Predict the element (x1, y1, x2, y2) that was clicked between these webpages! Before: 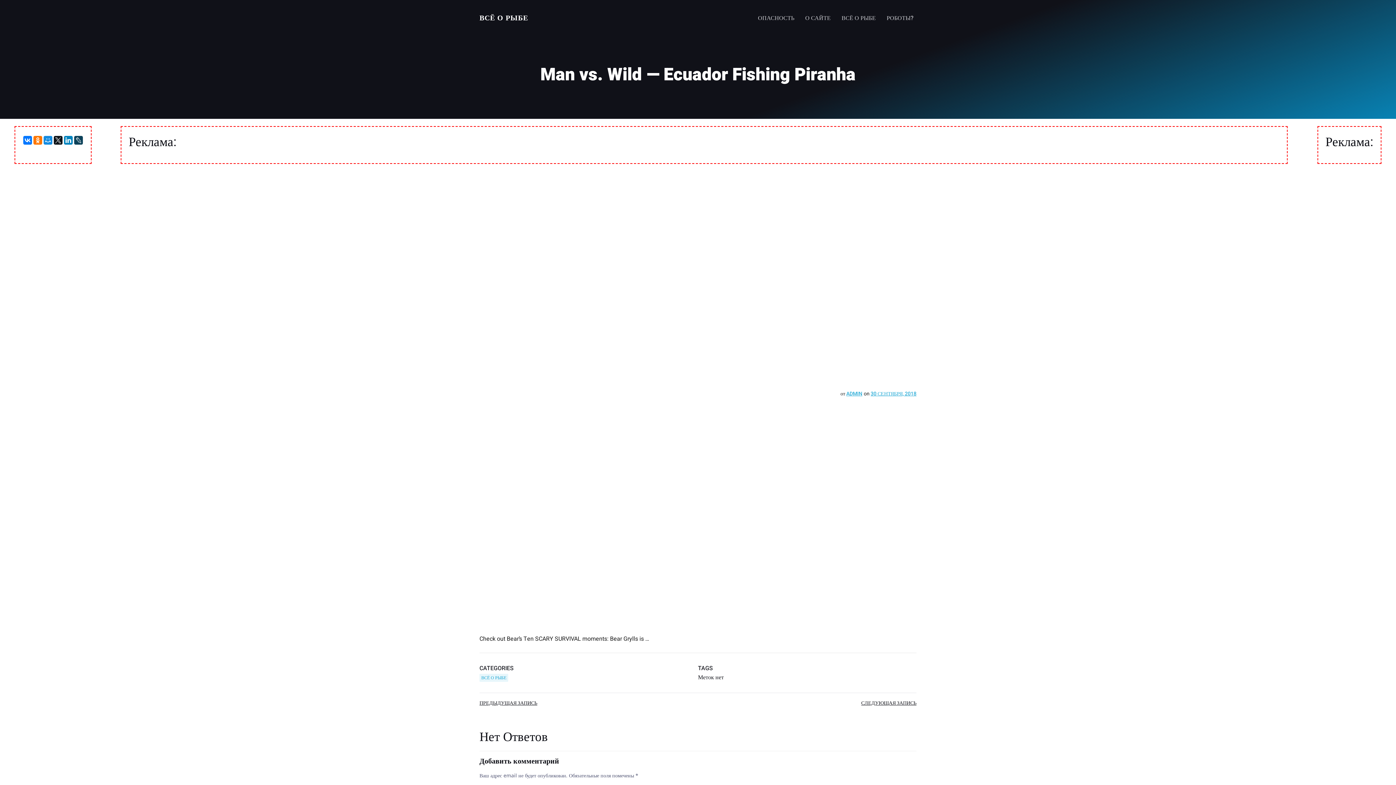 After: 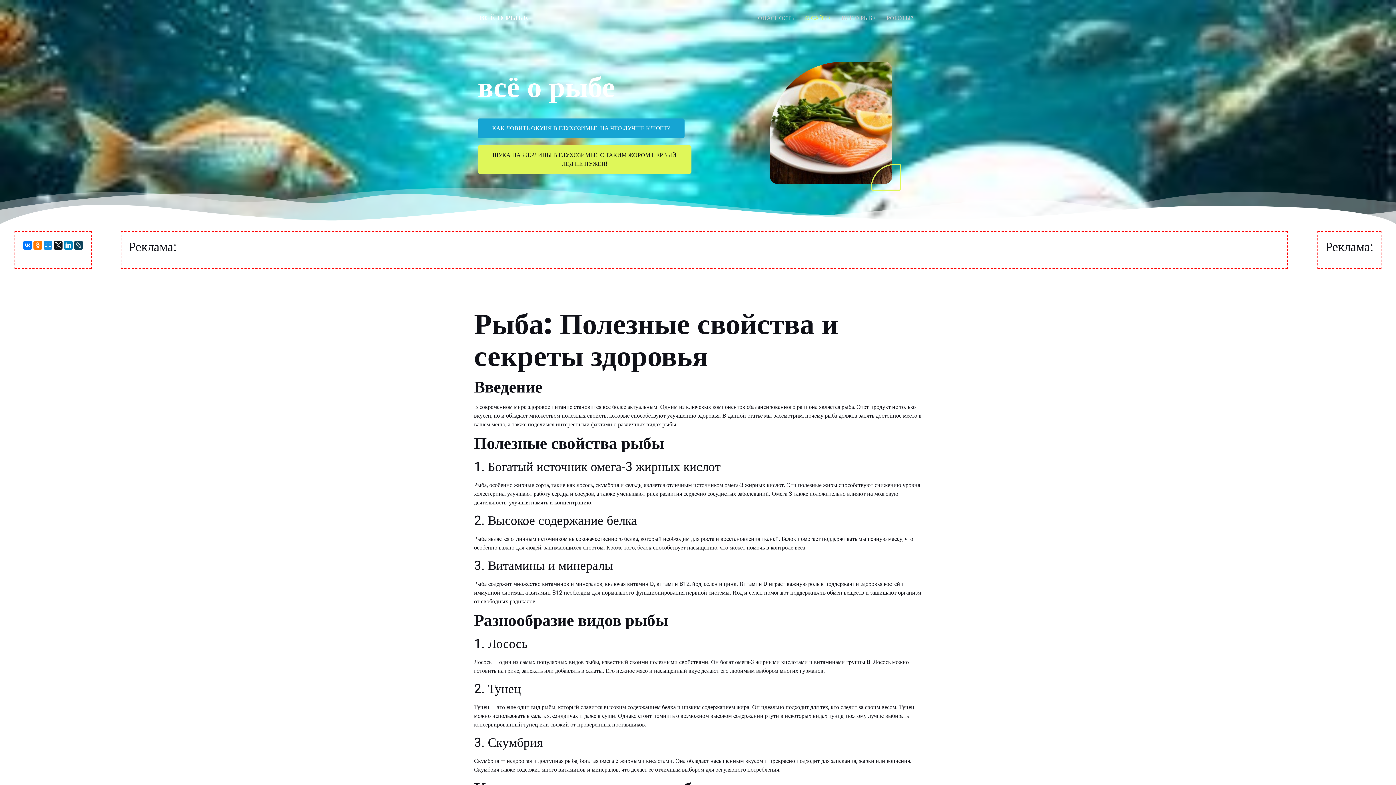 Action: bbox: (479, 12, 528, 23) label: ВСЁ О РЫБЕ